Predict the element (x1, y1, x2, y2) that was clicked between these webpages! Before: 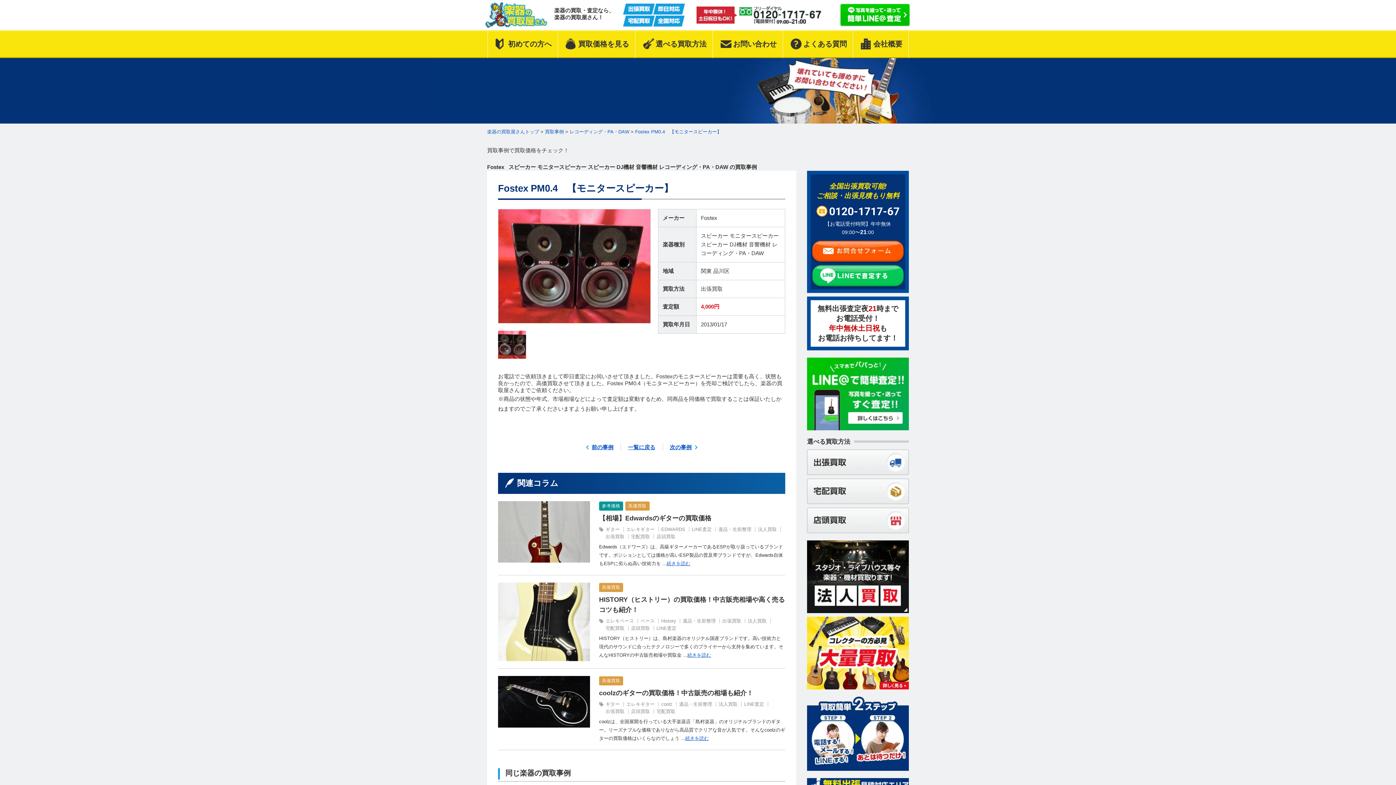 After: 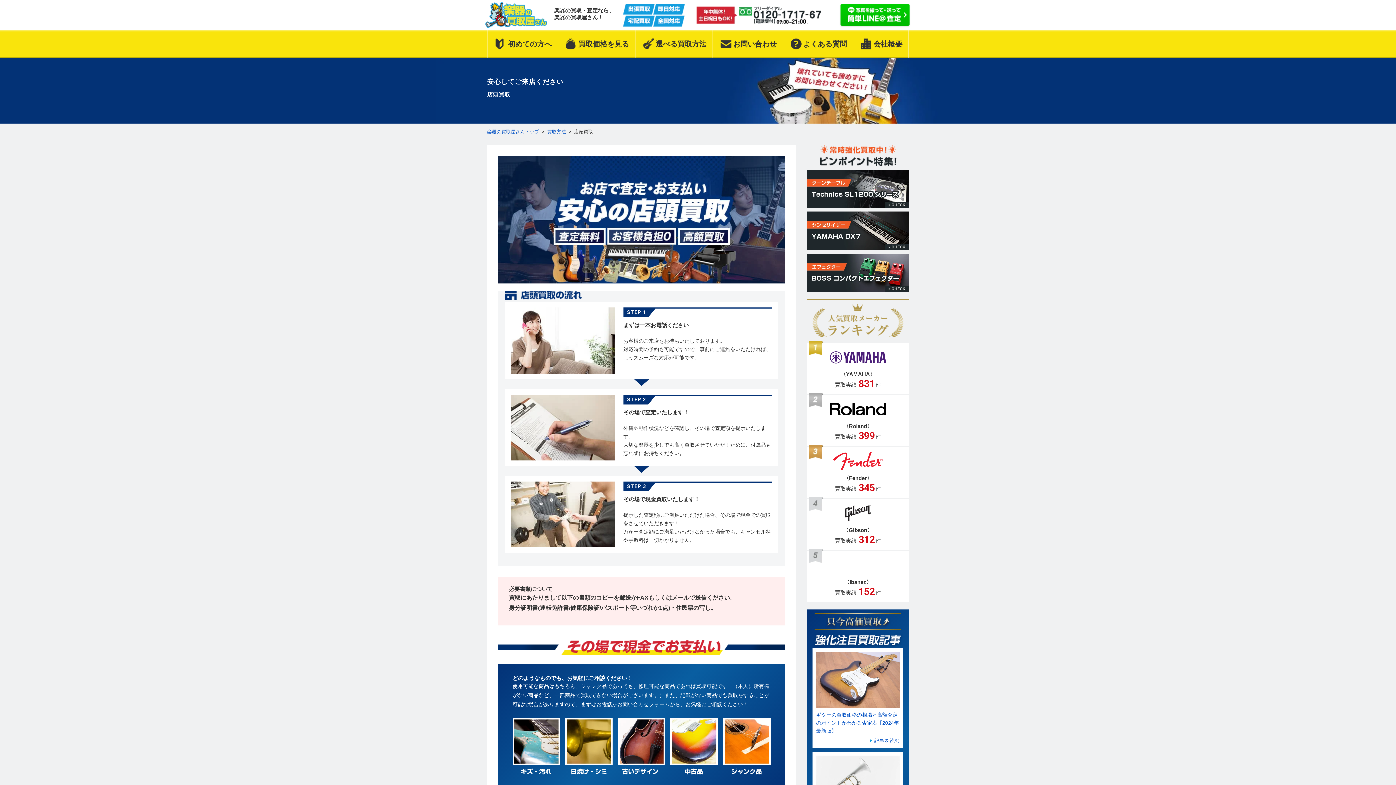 Action: bbox: (807, 517, 909, 523)